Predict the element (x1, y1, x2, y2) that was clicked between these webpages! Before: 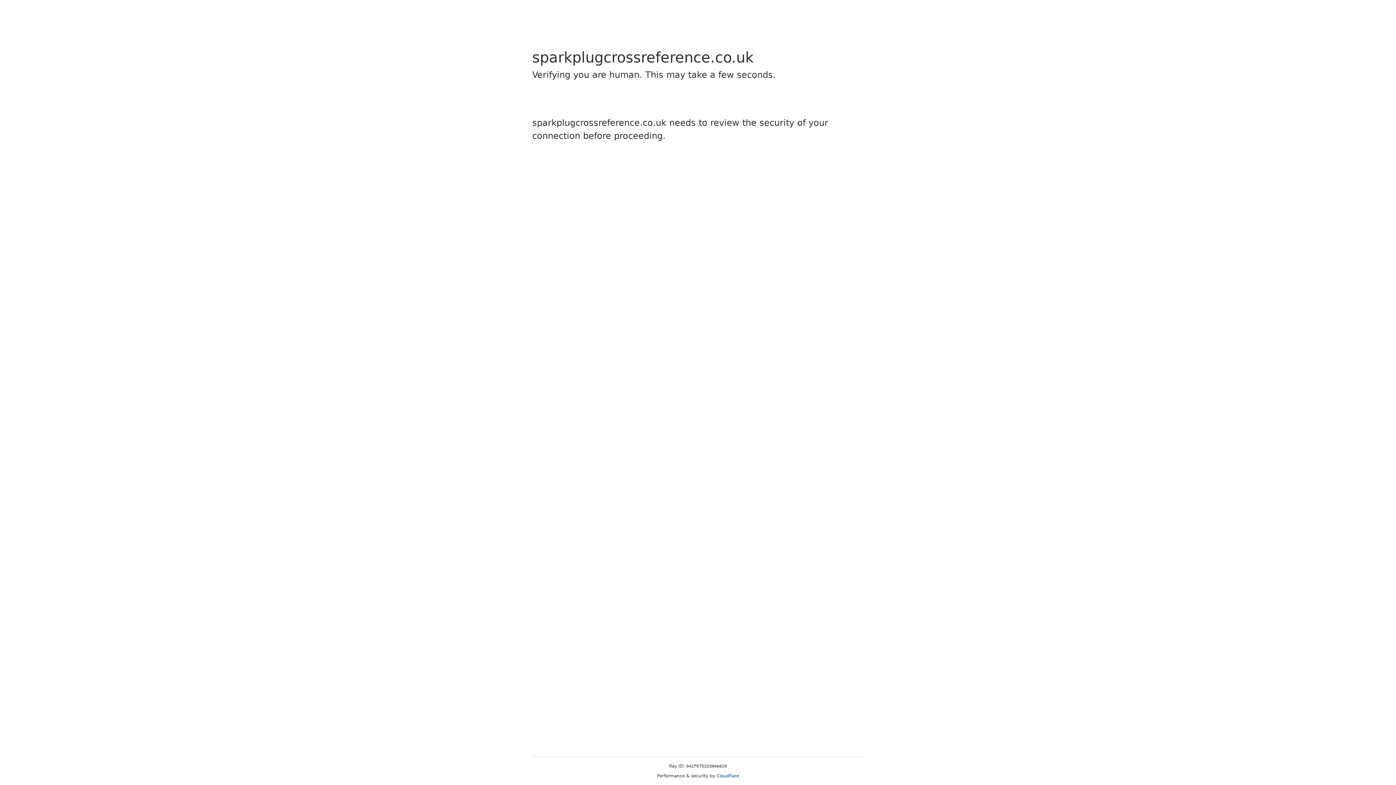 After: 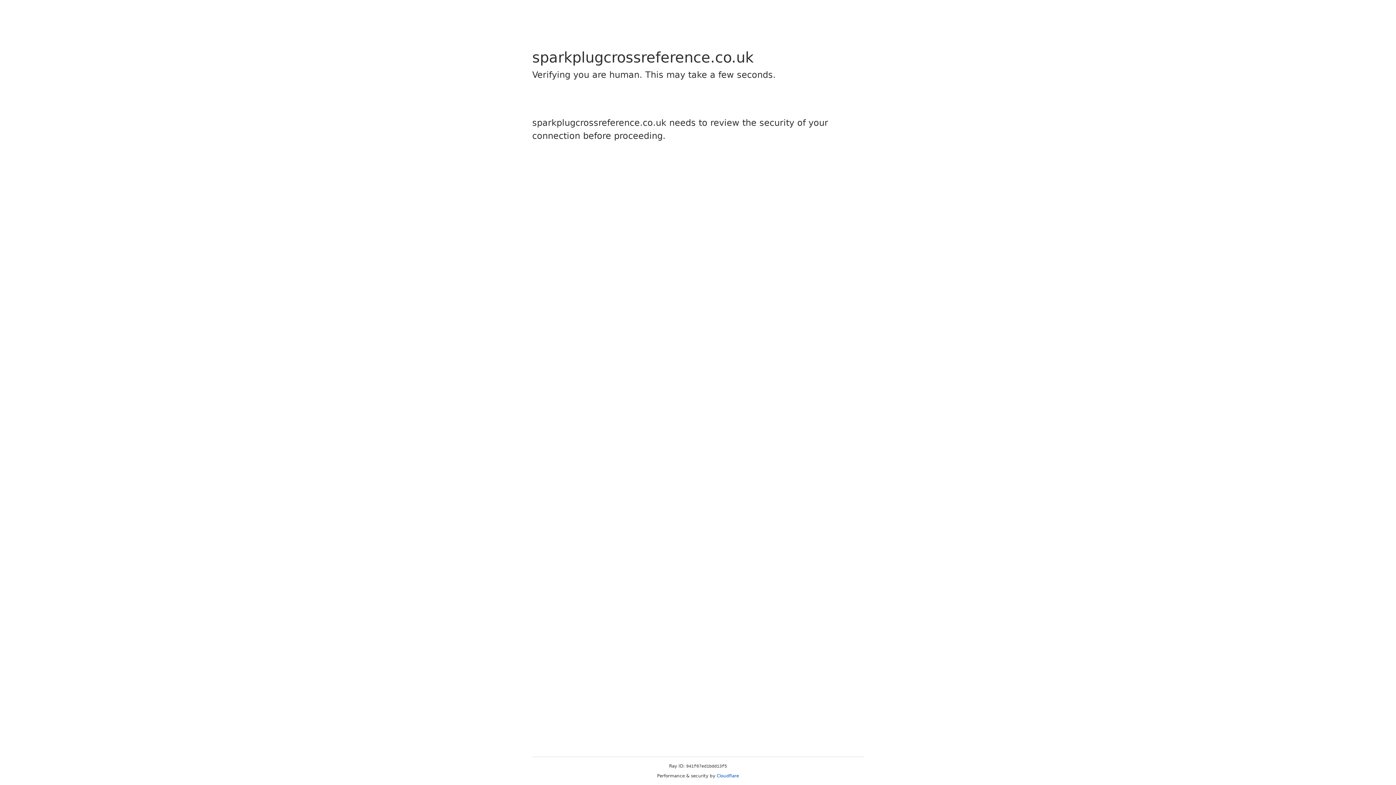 Action: label: Cloudflare bbox: (716, 773, 739, 778)